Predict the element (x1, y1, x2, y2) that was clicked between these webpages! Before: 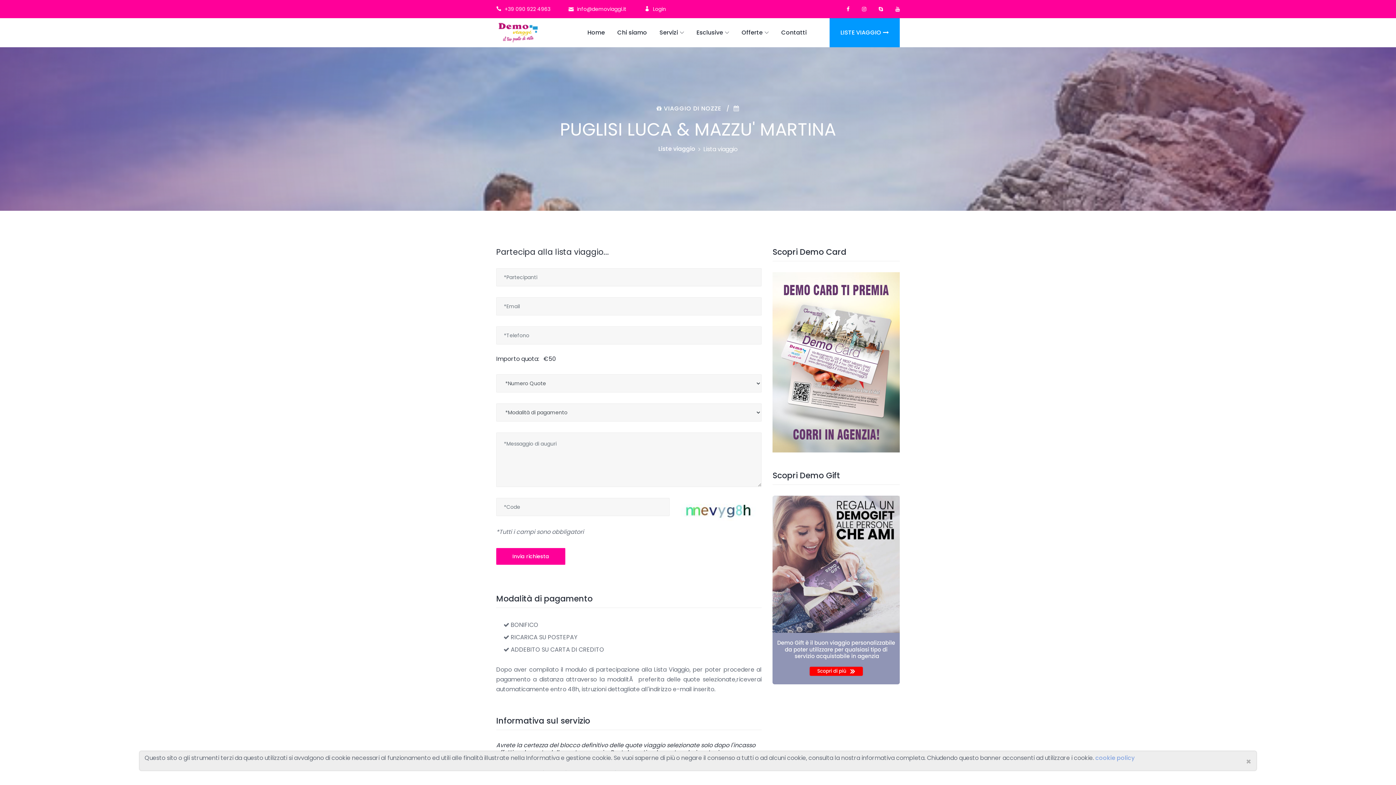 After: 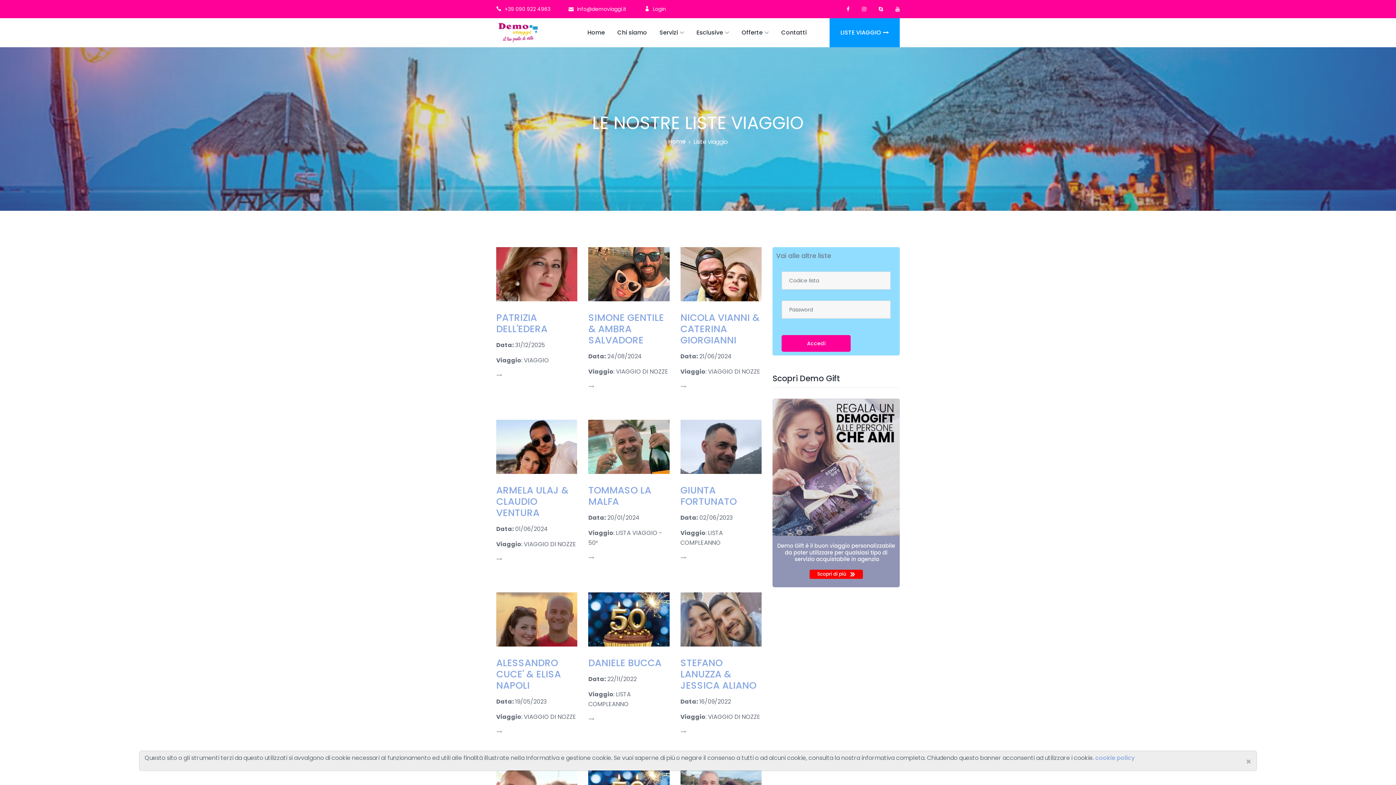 Action: bbox: (829, 18, 900, 47) label: LISTE VIAGGIO